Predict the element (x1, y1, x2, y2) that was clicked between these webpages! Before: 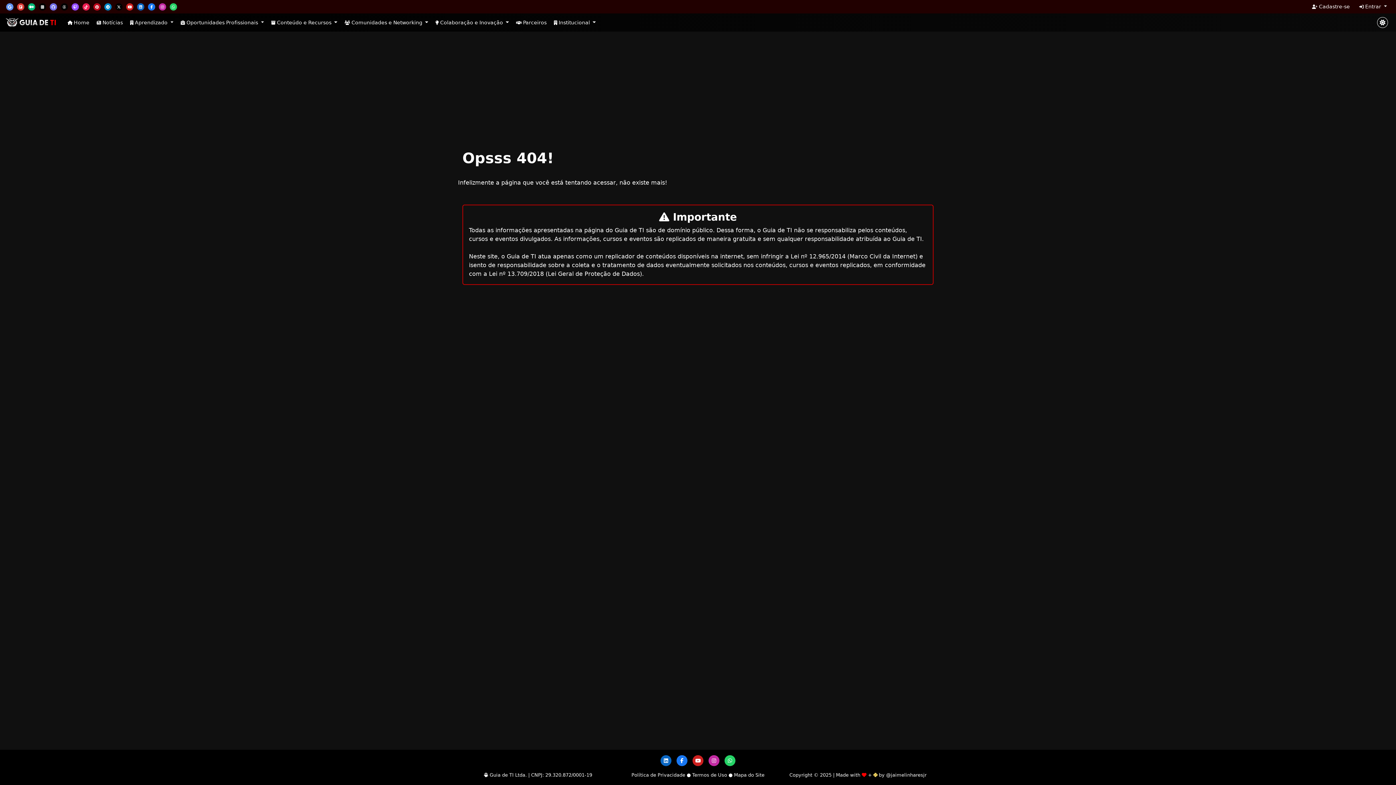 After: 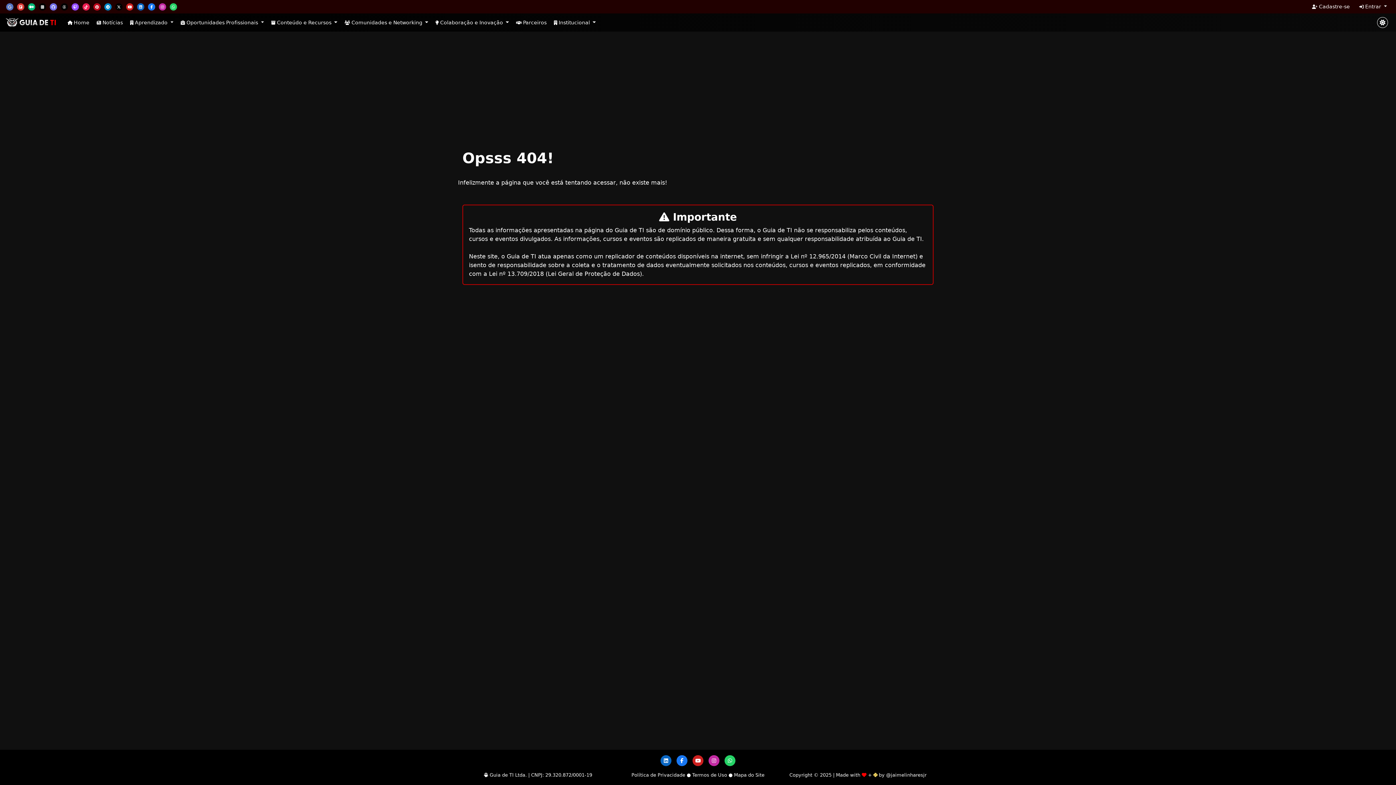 Action: bbox: (6, 3, 13, 10)